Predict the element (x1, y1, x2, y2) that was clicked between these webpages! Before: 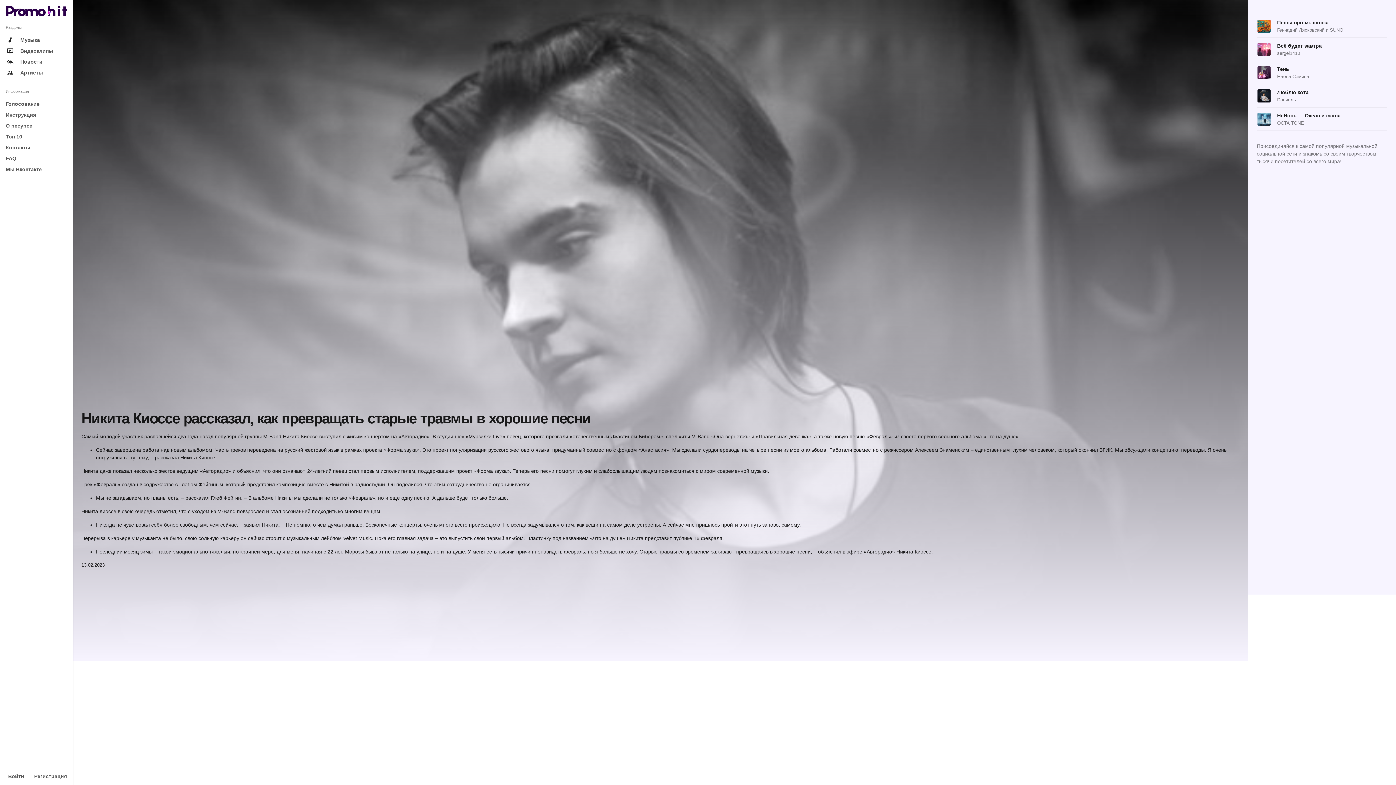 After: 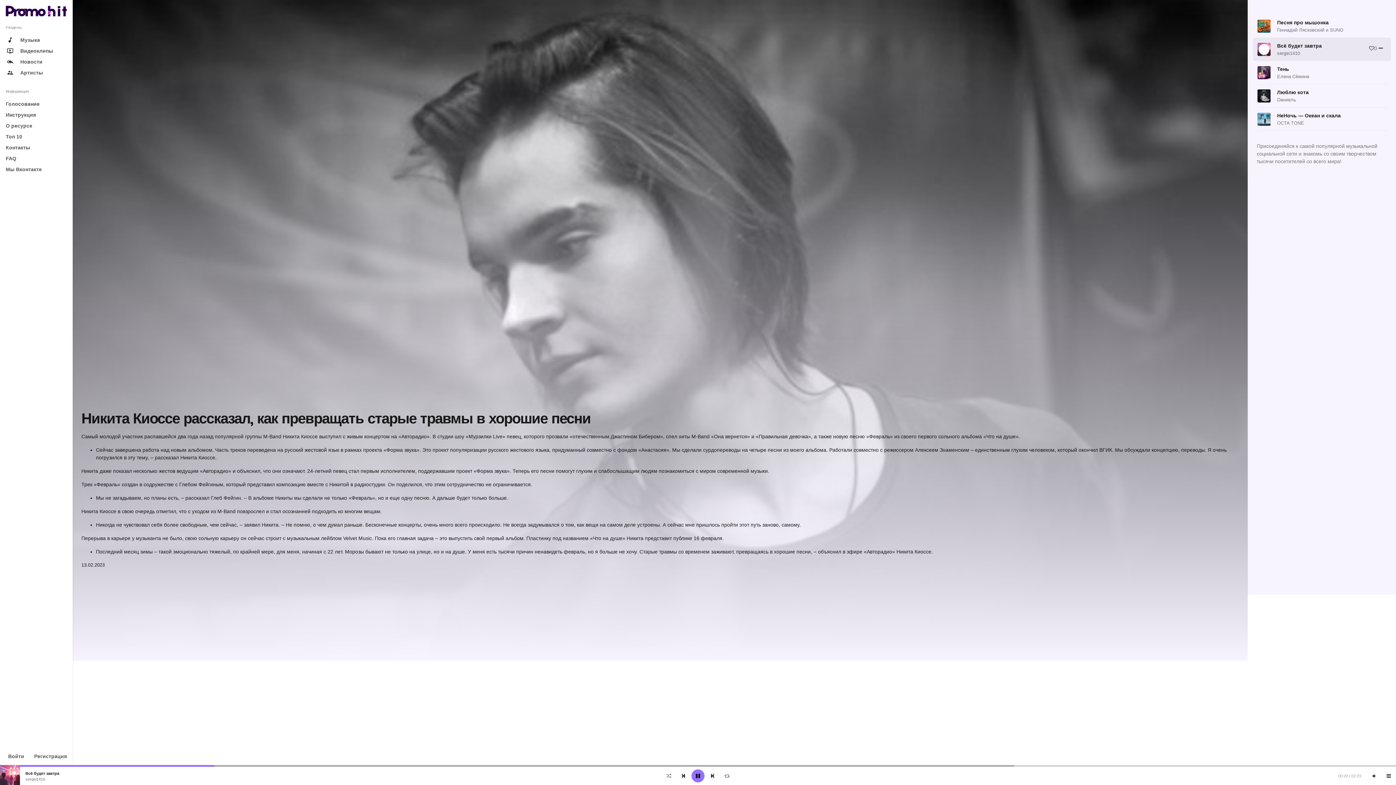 Action: label: Воспроизвести bbox: (1258, 44, 1269, 54)